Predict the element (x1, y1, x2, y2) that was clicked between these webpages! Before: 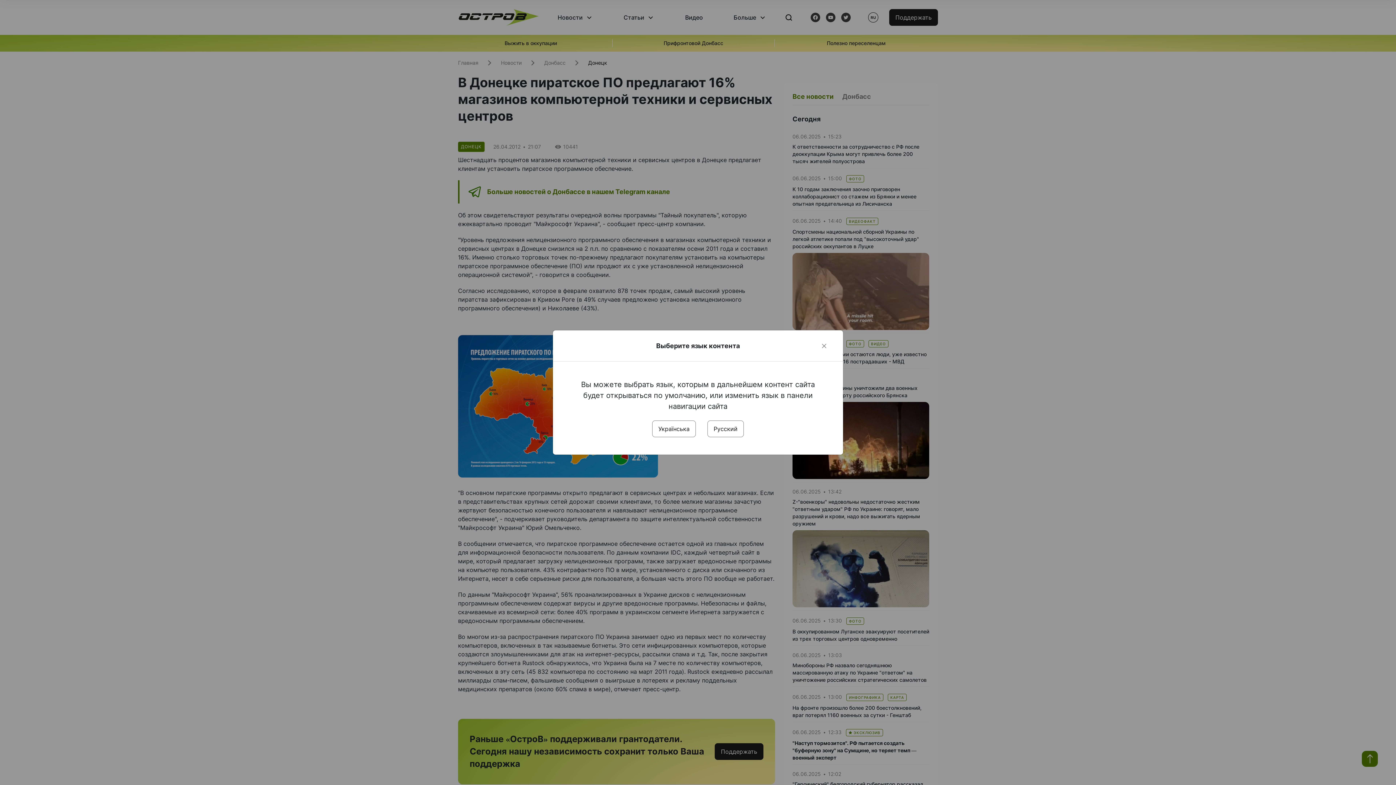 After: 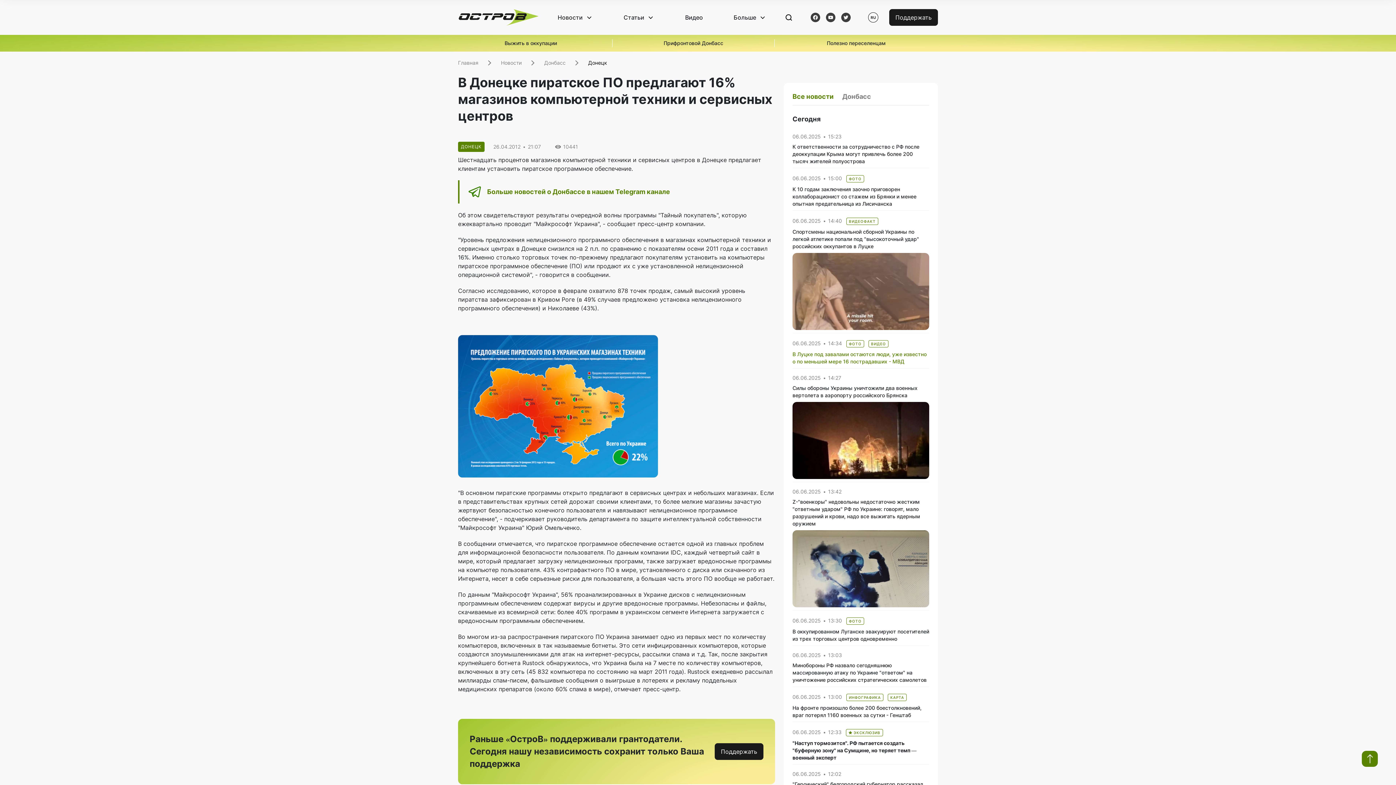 Action: label: Close bbox: (820, 341, 828, 350)